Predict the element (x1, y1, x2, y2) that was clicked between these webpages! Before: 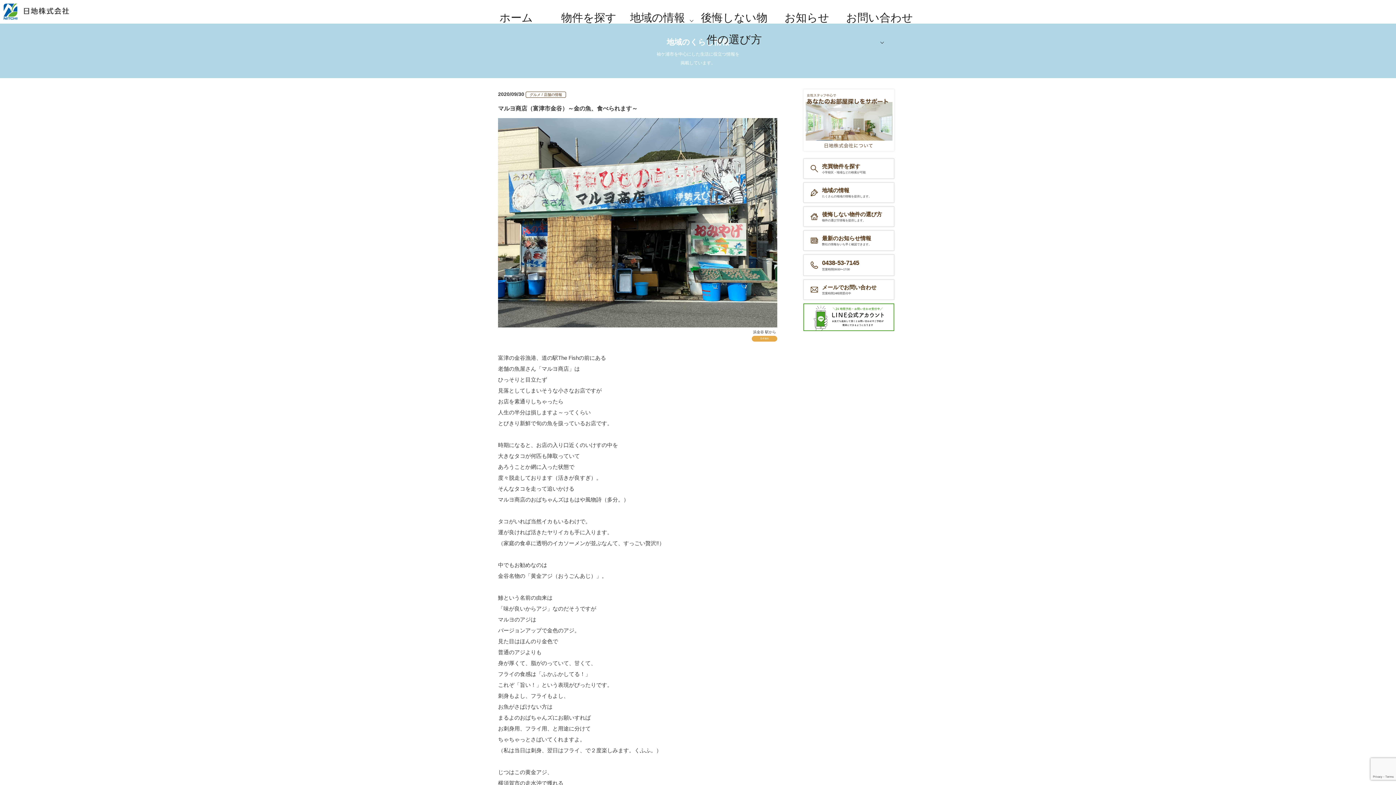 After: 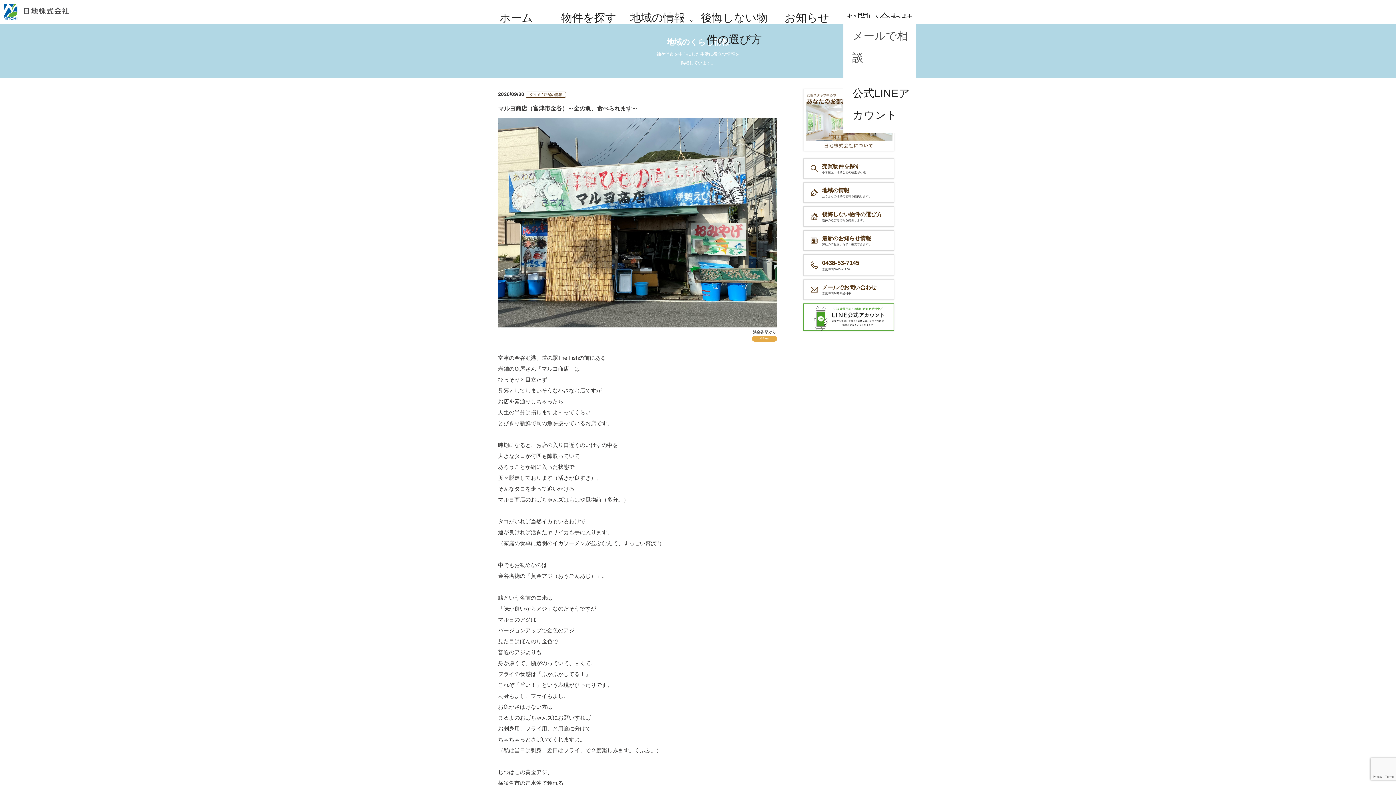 Action: label: お問い合わせ bbox: (843, 0, 916, 57)